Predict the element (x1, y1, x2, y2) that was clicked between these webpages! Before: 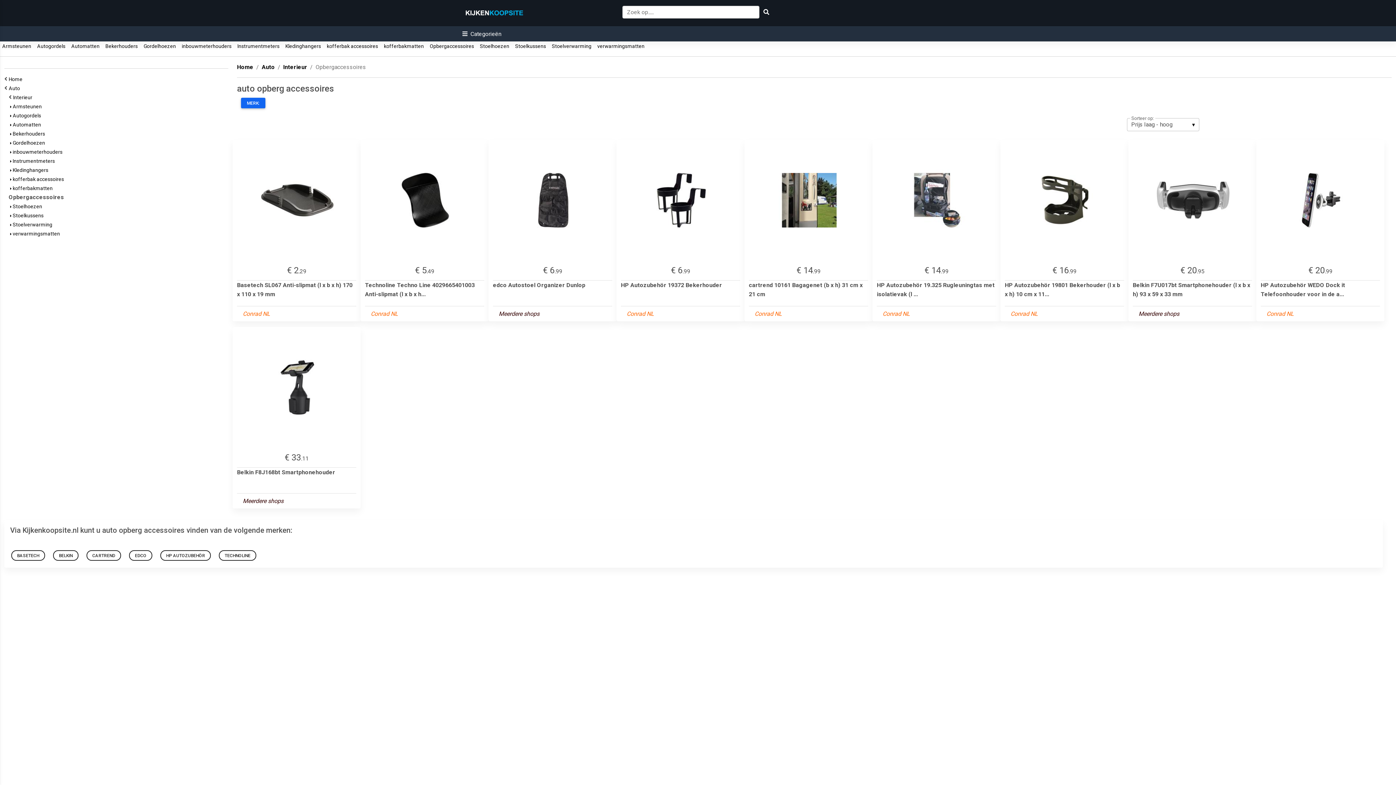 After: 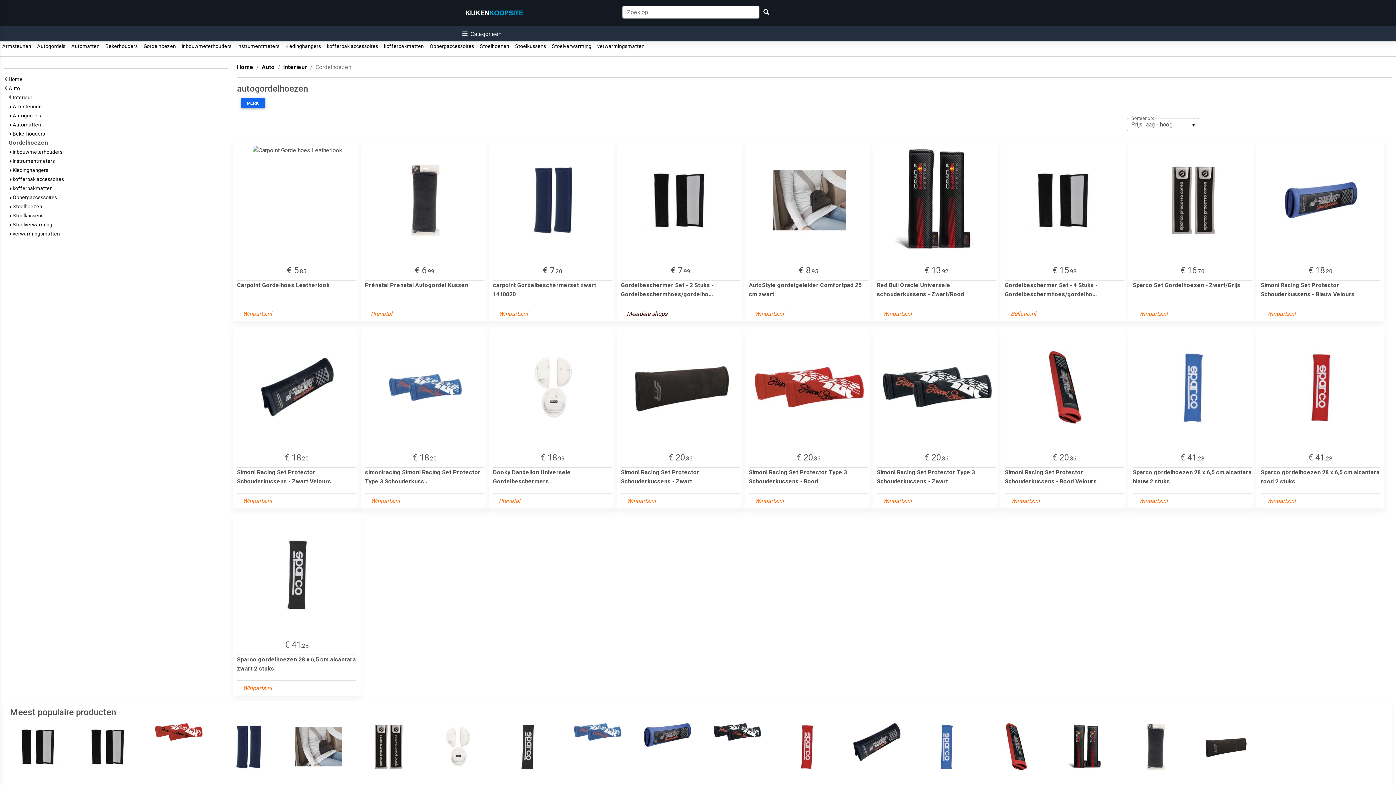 Action: label:   Gordelhoezen   bbox: (141, 43, 178, 49)